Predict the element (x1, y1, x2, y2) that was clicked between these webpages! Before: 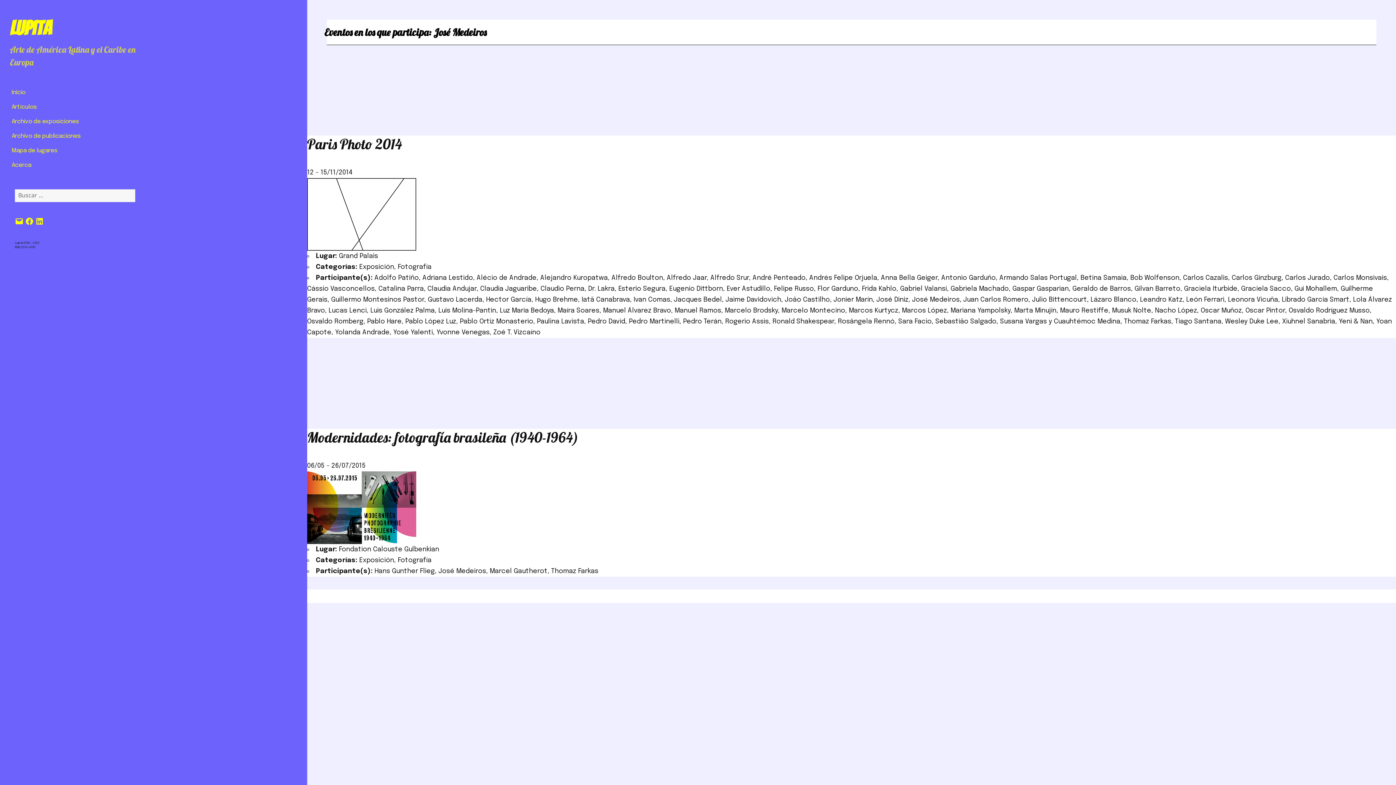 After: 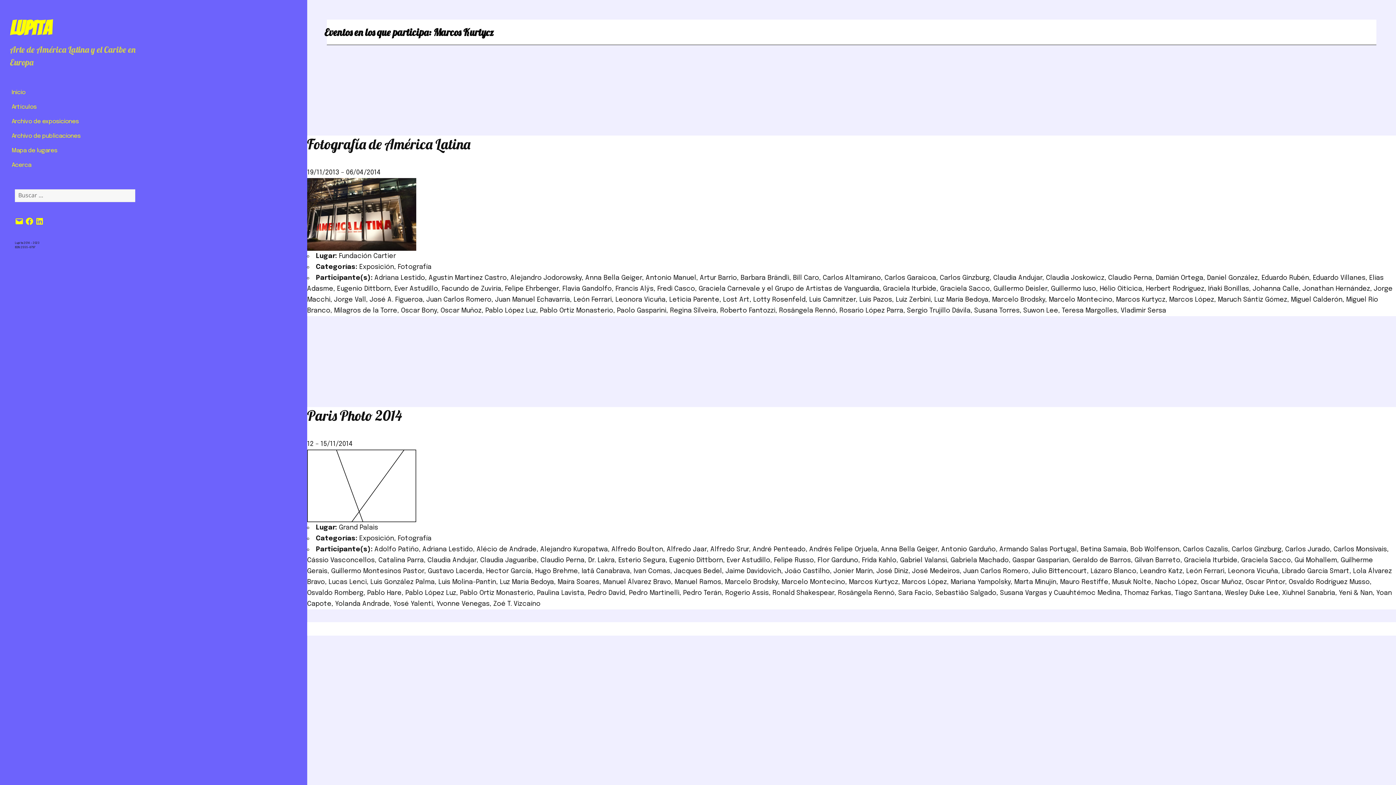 Action: label: Marcos Kurtycz bbox: (849, 307, 898, 314)